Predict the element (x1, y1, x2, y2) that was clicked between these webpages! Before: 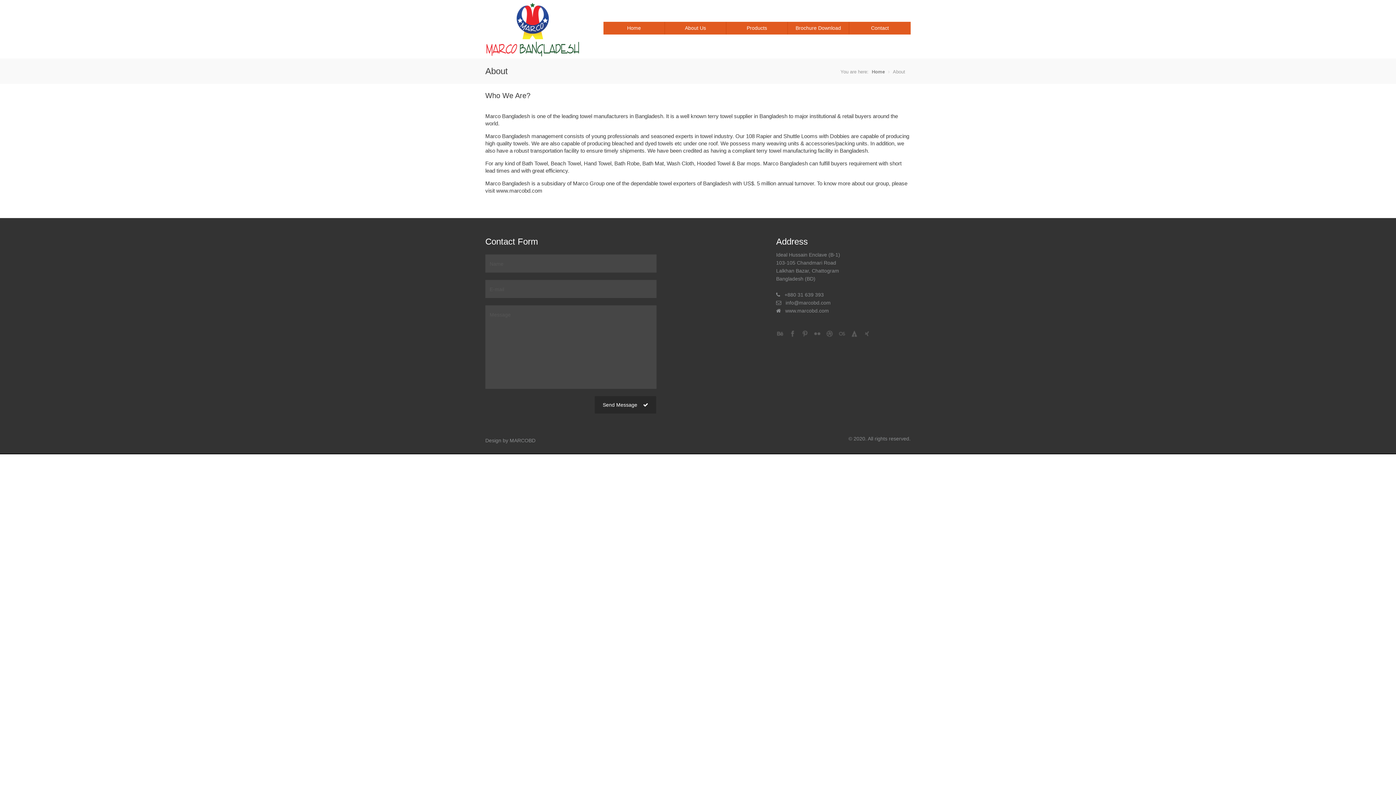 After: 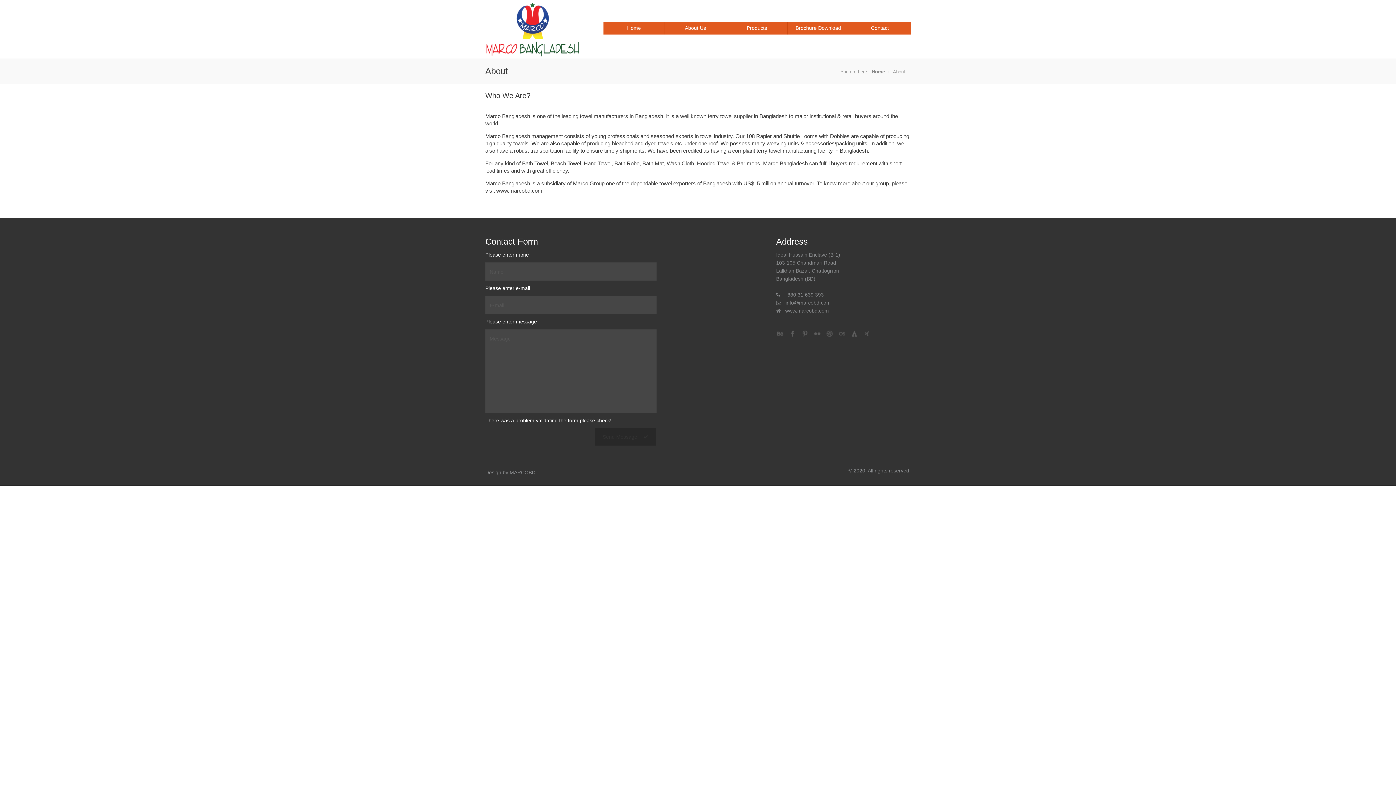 Action: label: Send Message  bbox: (594, 396, 656, 413)